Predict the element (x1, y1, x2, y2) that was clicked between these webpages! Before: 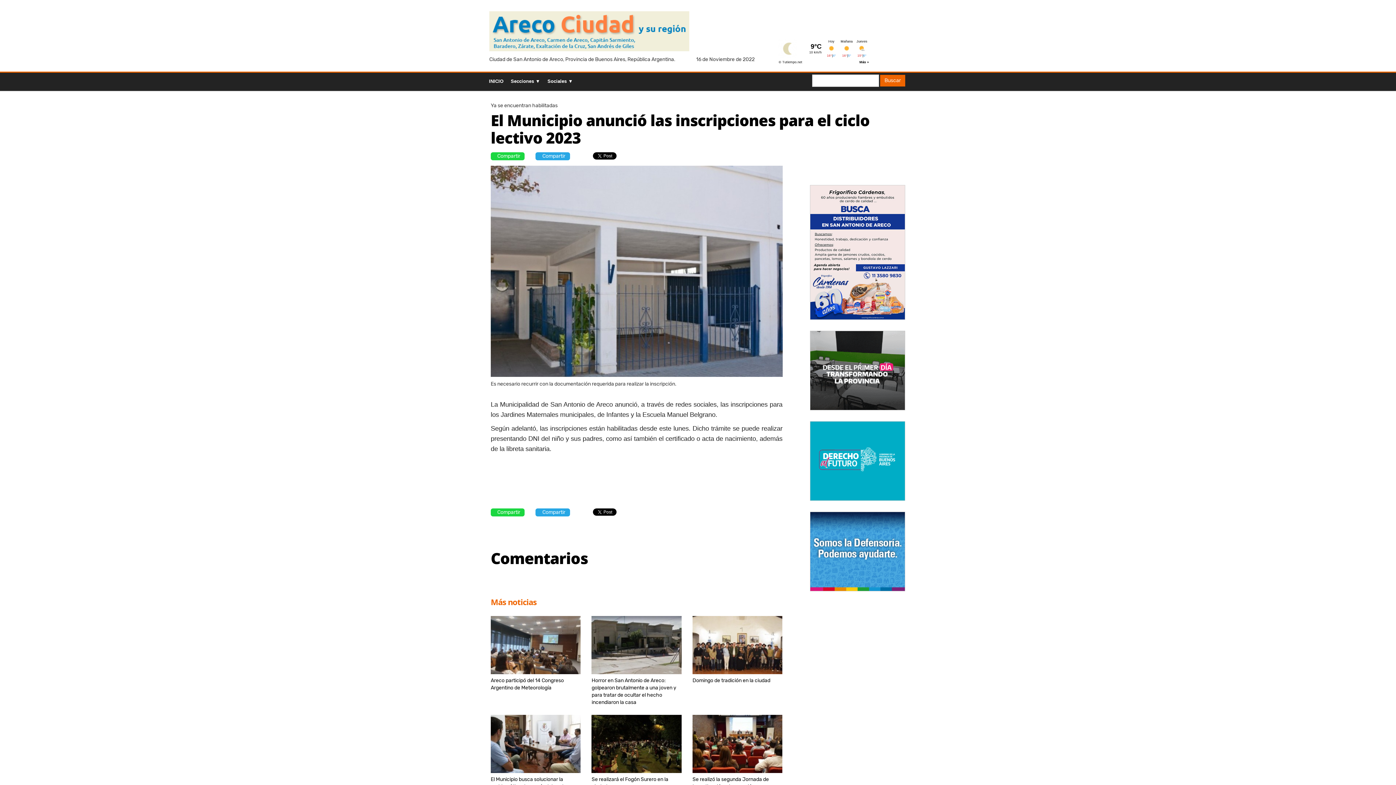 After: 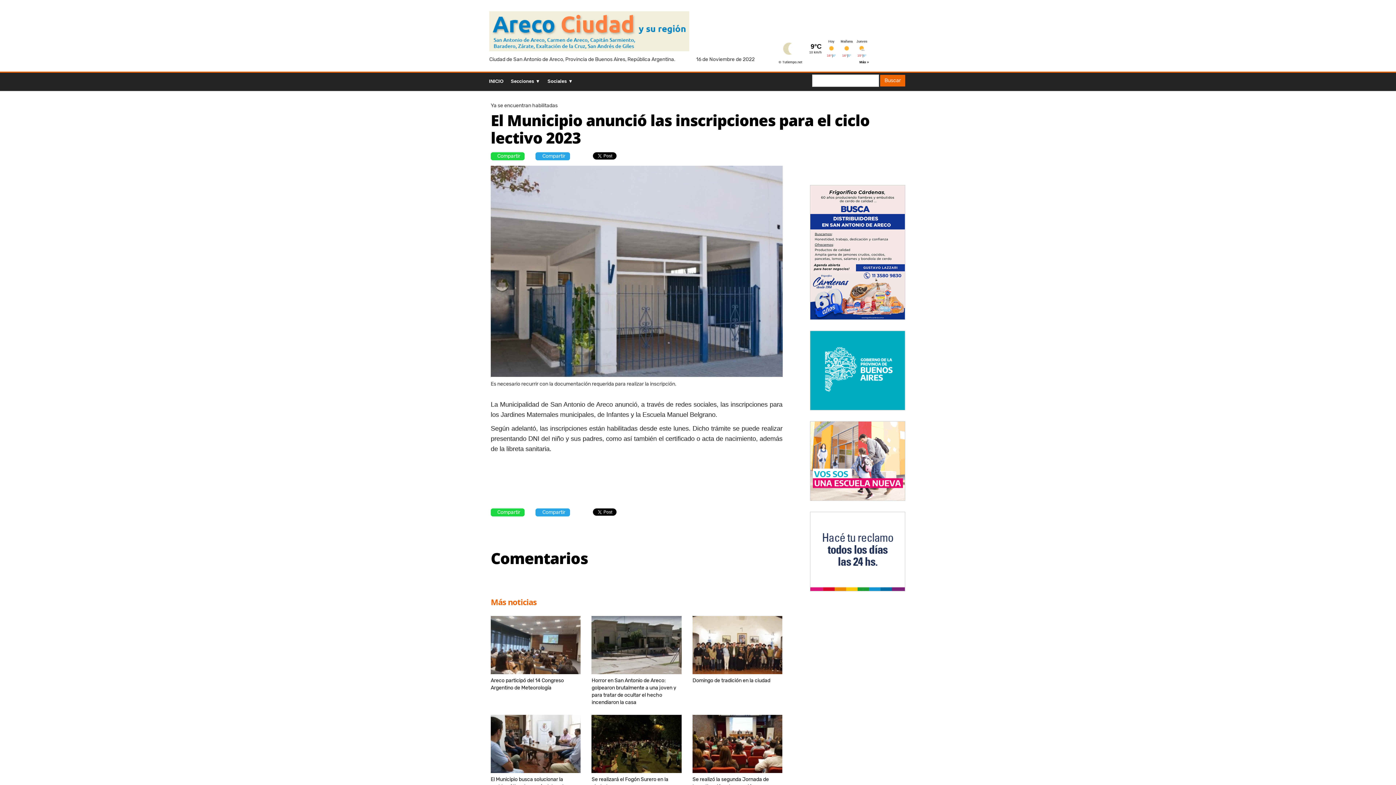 Action: bbox: (810, 548, 905, 554)